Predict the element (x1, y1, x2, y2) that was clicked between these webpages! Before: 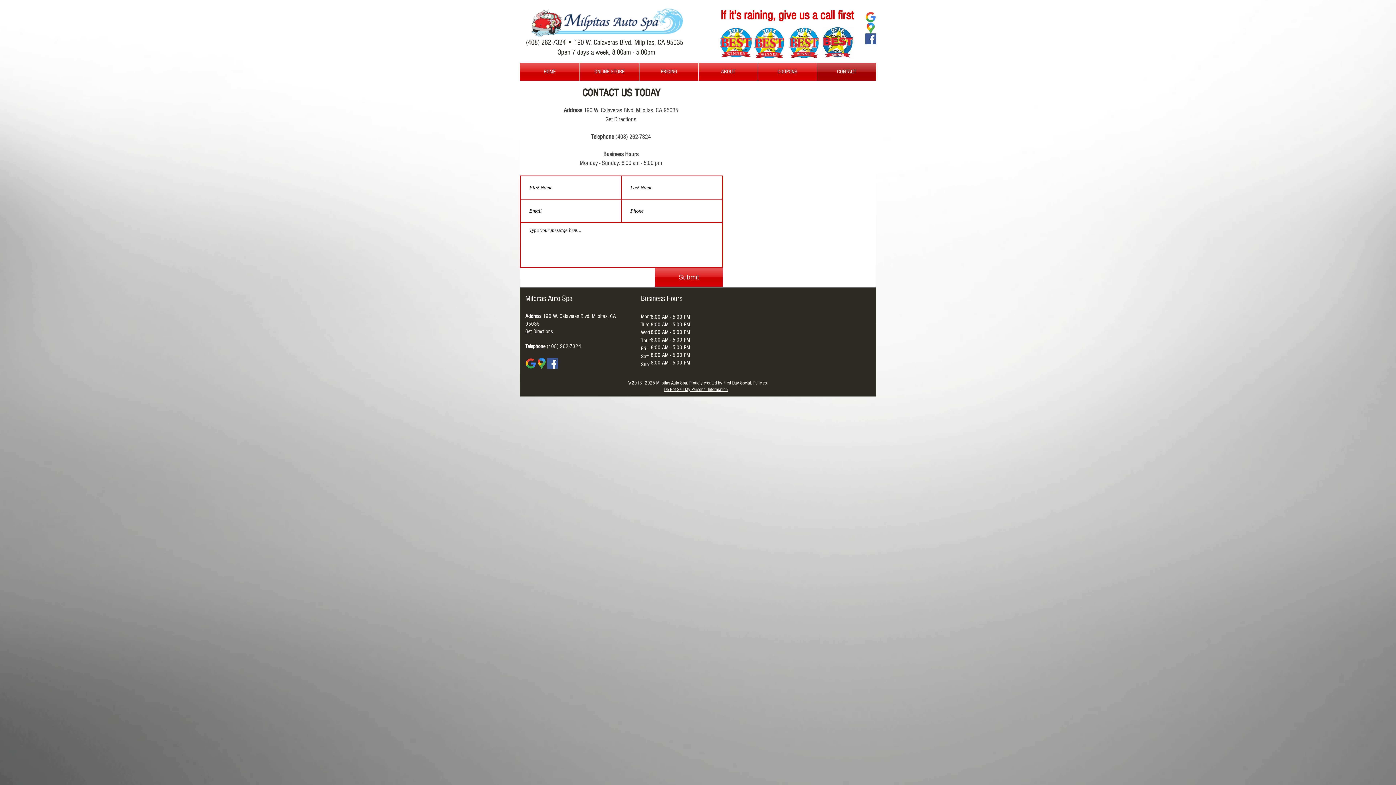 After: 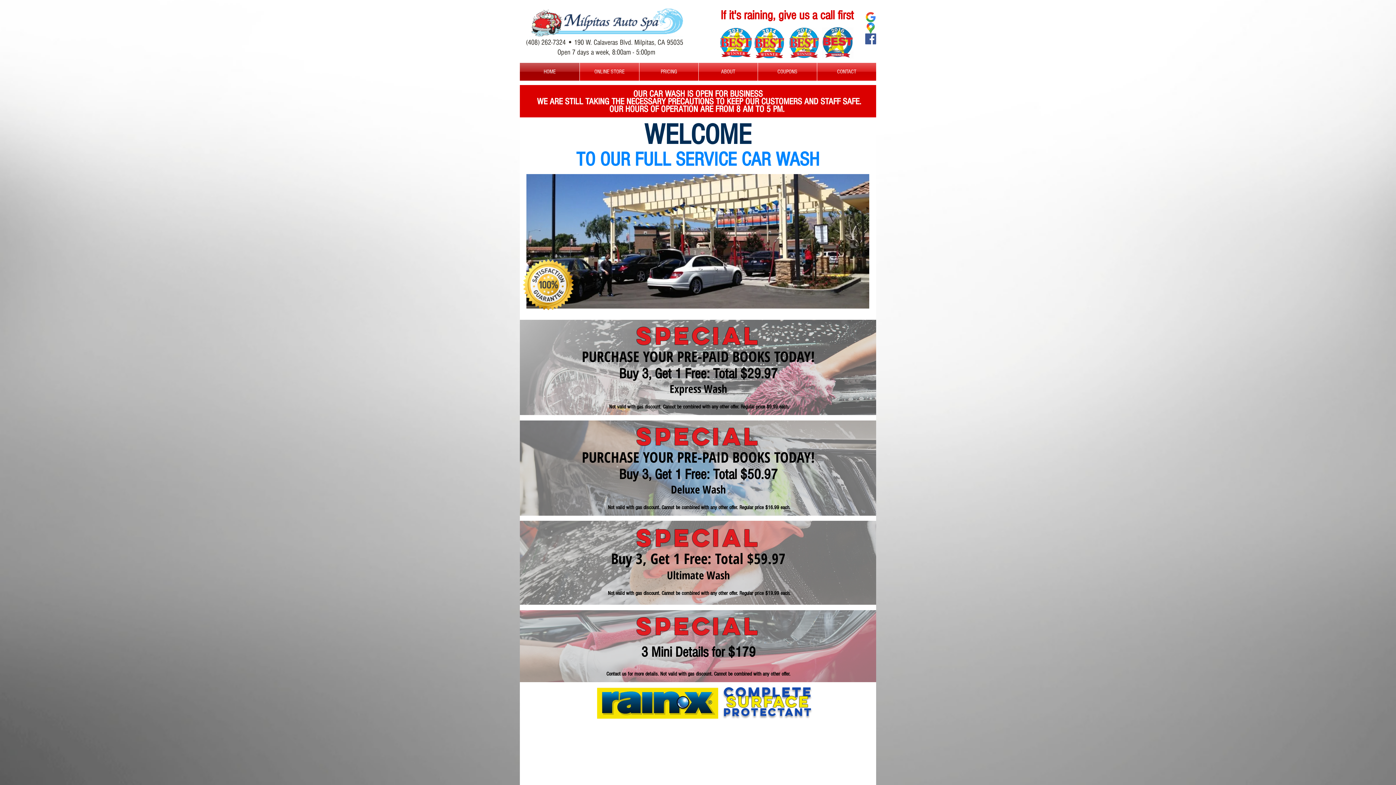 Action: bbox: (529, 5, 683, 37)